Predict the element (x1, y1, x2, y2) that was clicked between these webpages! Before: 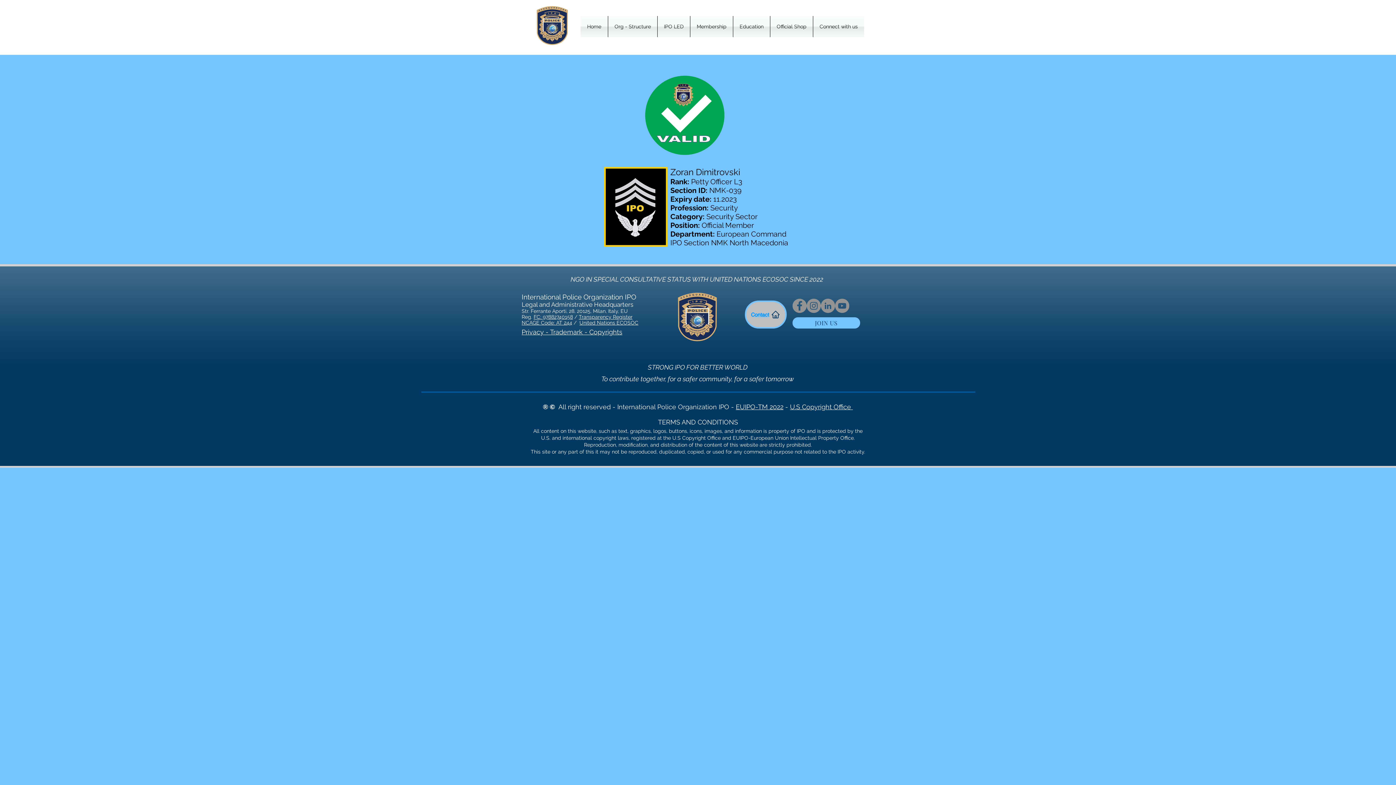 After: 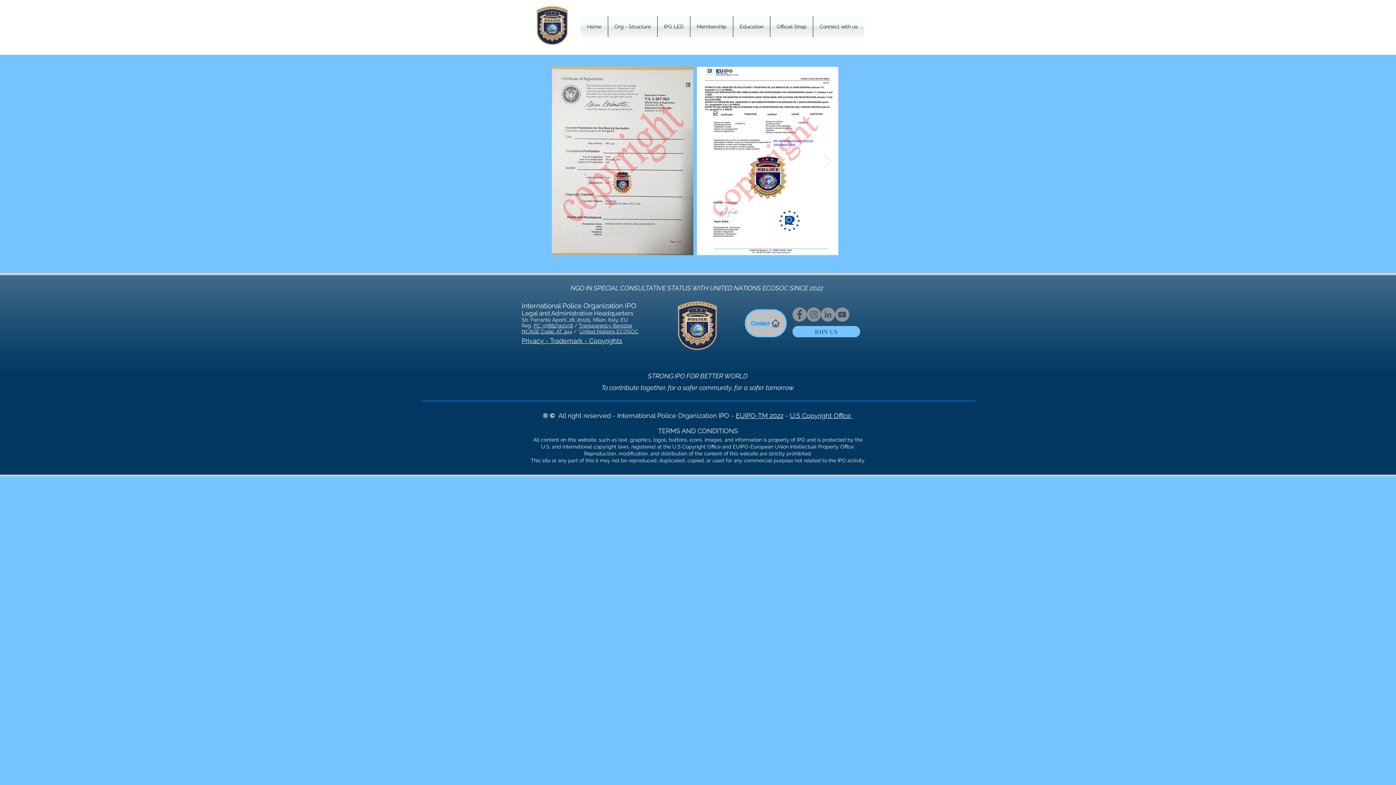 Action: label: U.S Copyright Office  bbox: (790, 403, 853, 410)